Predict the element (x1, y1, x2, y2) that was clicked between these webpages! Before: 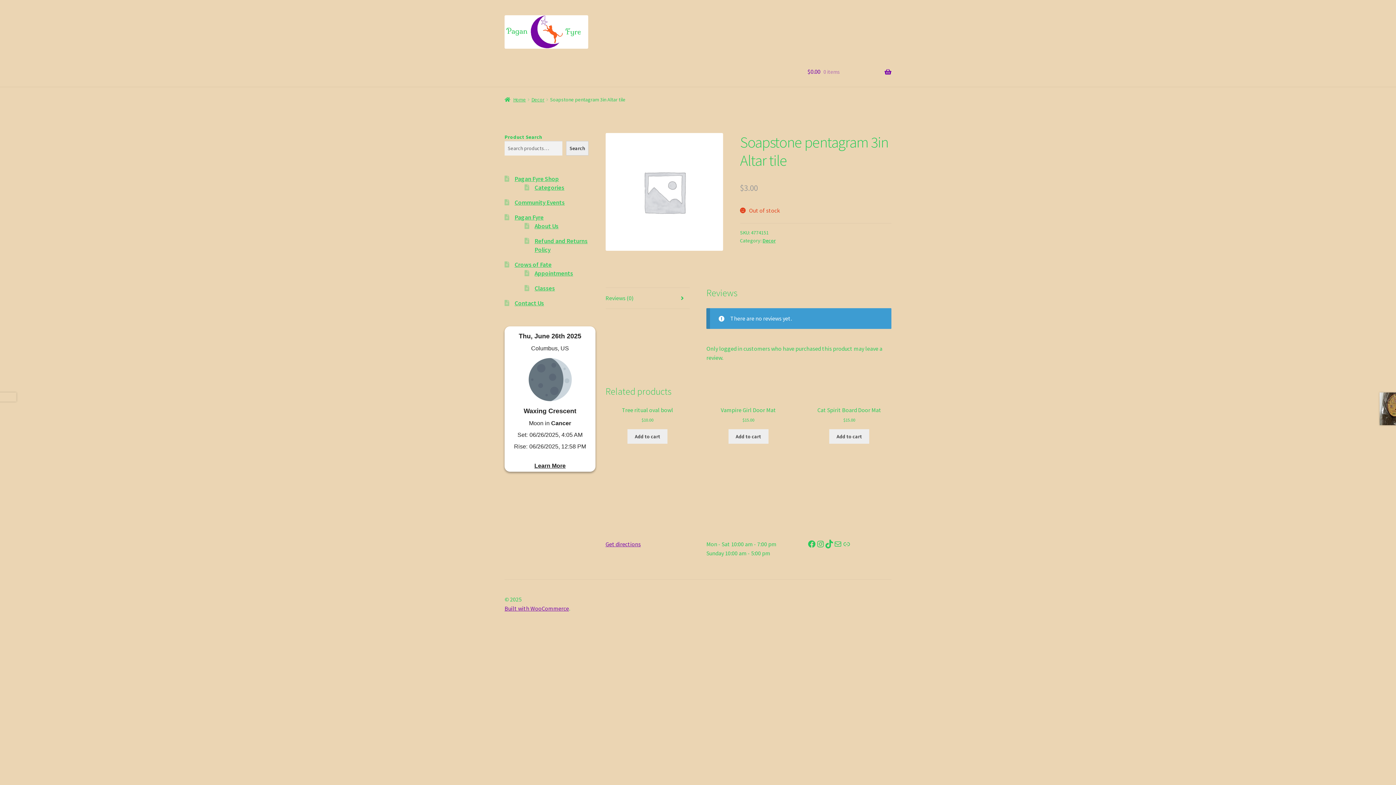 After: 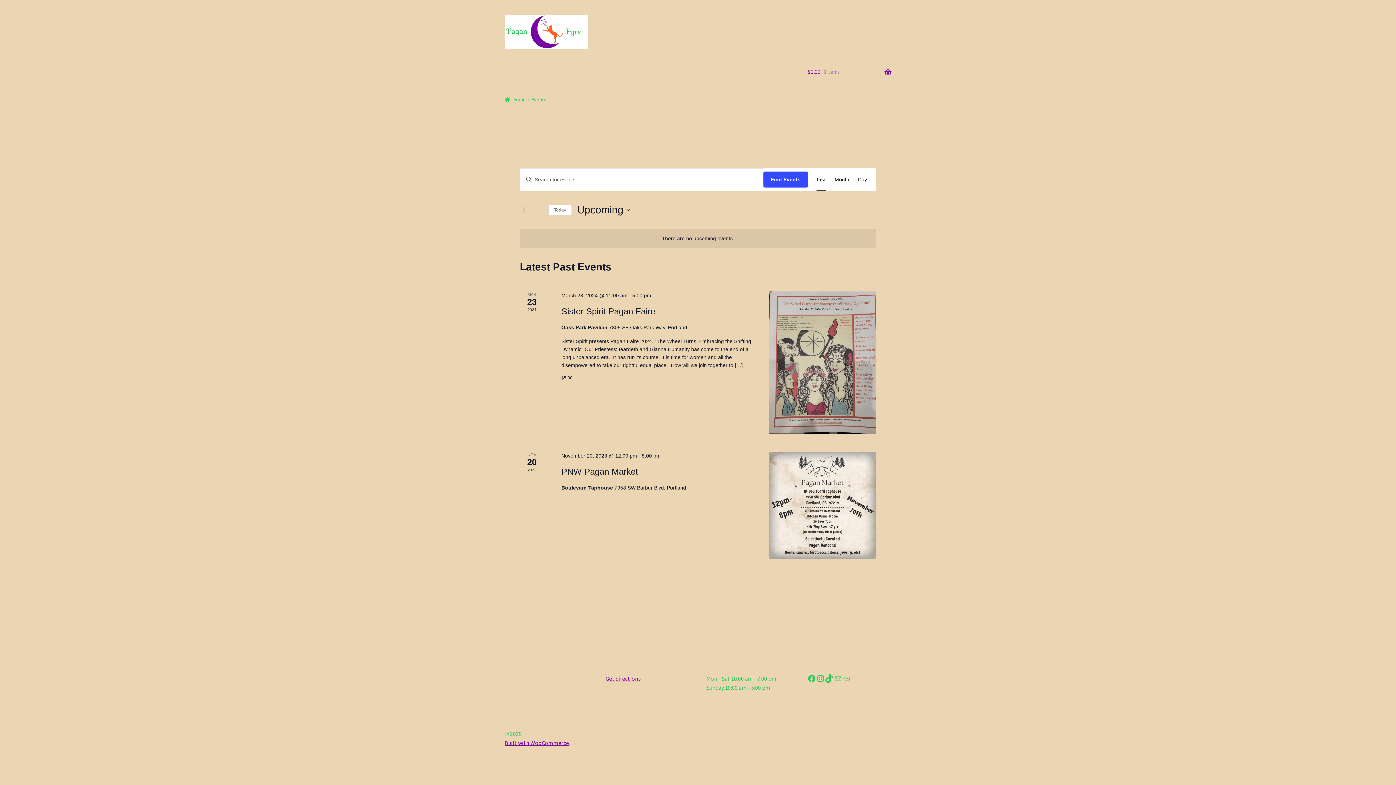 Action: bbox: (514, 198, 564, 206) label: Community Events